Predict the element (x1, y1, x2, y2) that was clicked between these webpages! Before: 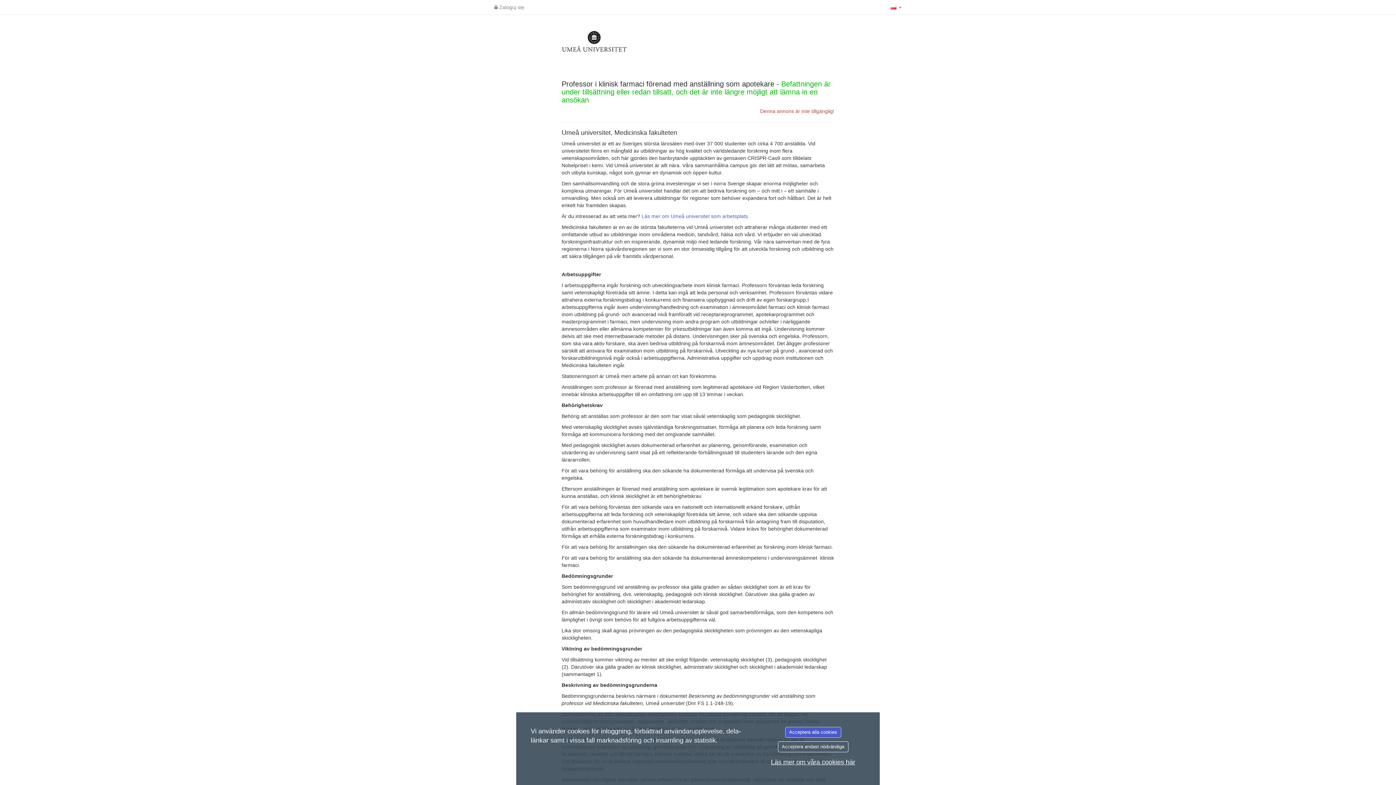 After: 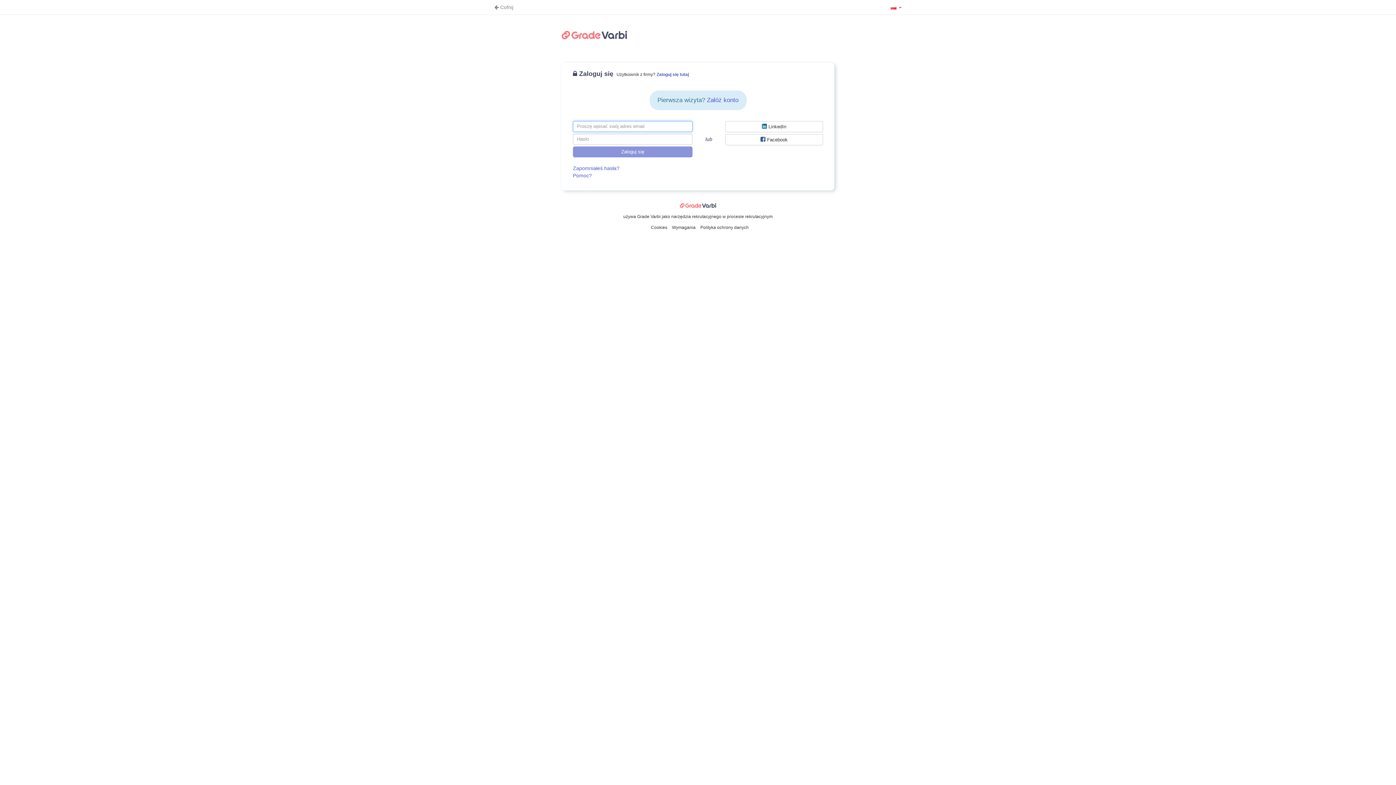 Action: label:  Zaloguj się bbox: (490, 0, 528, 14)